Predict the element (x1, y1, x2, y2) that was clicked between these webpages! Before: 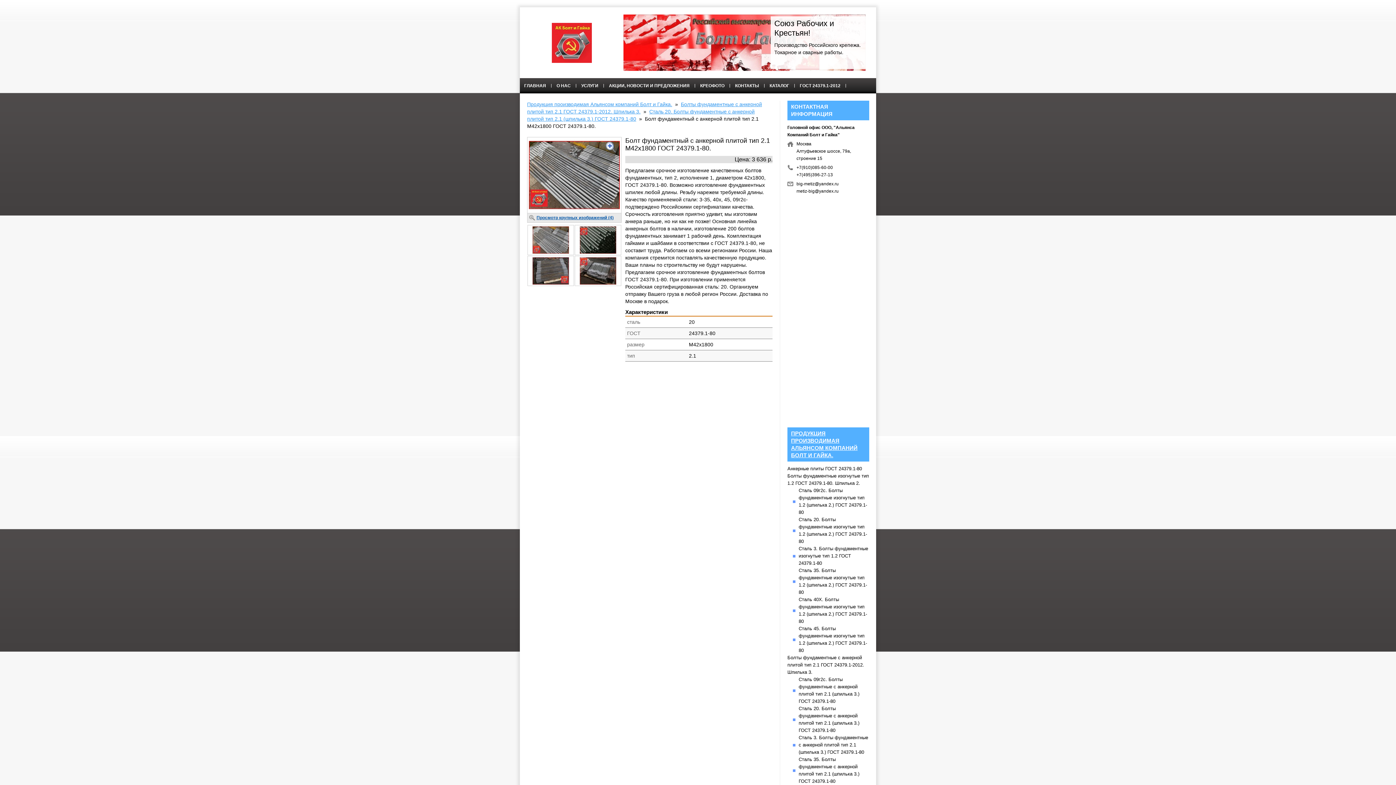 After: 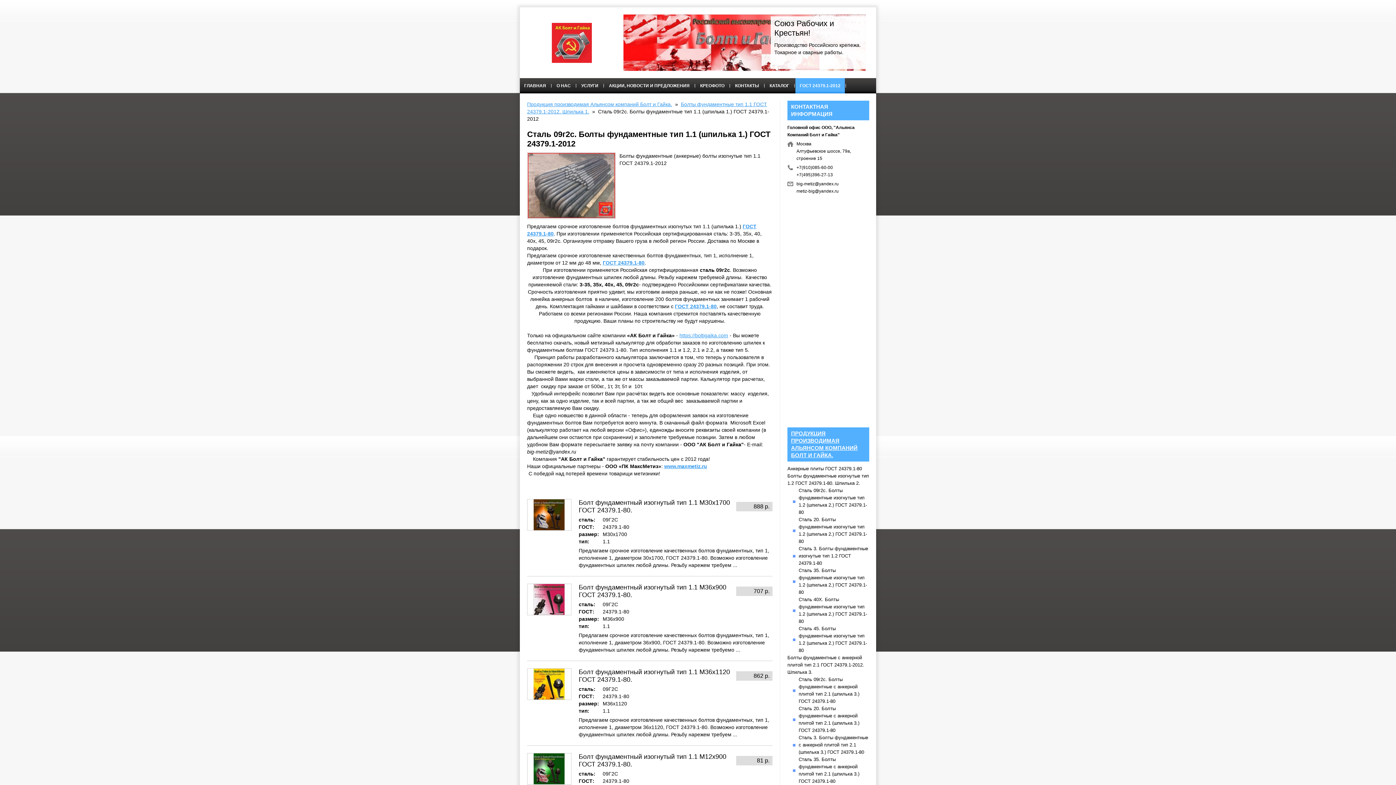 Action: label: ГОСТ 24379.1-2012 bbox: (795, 78, 845, 93)